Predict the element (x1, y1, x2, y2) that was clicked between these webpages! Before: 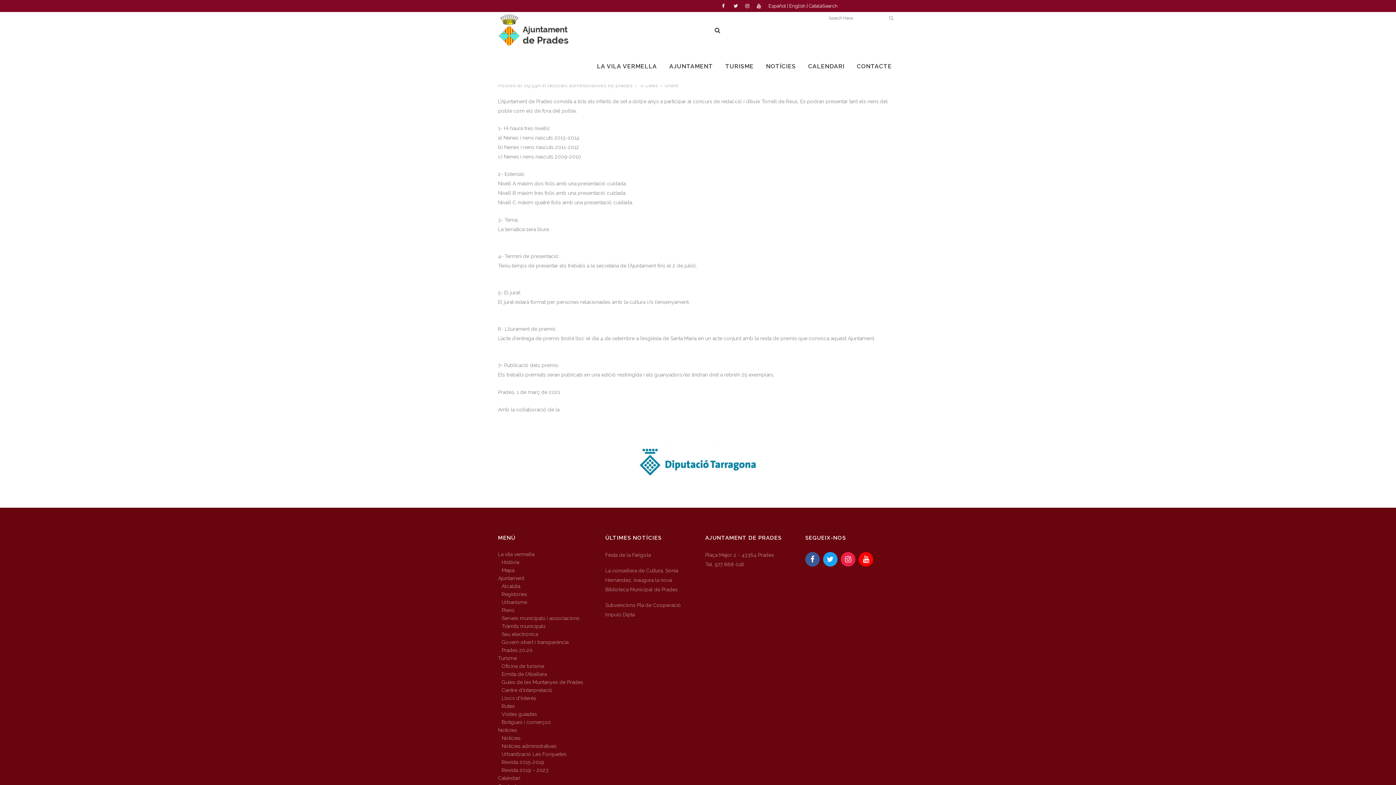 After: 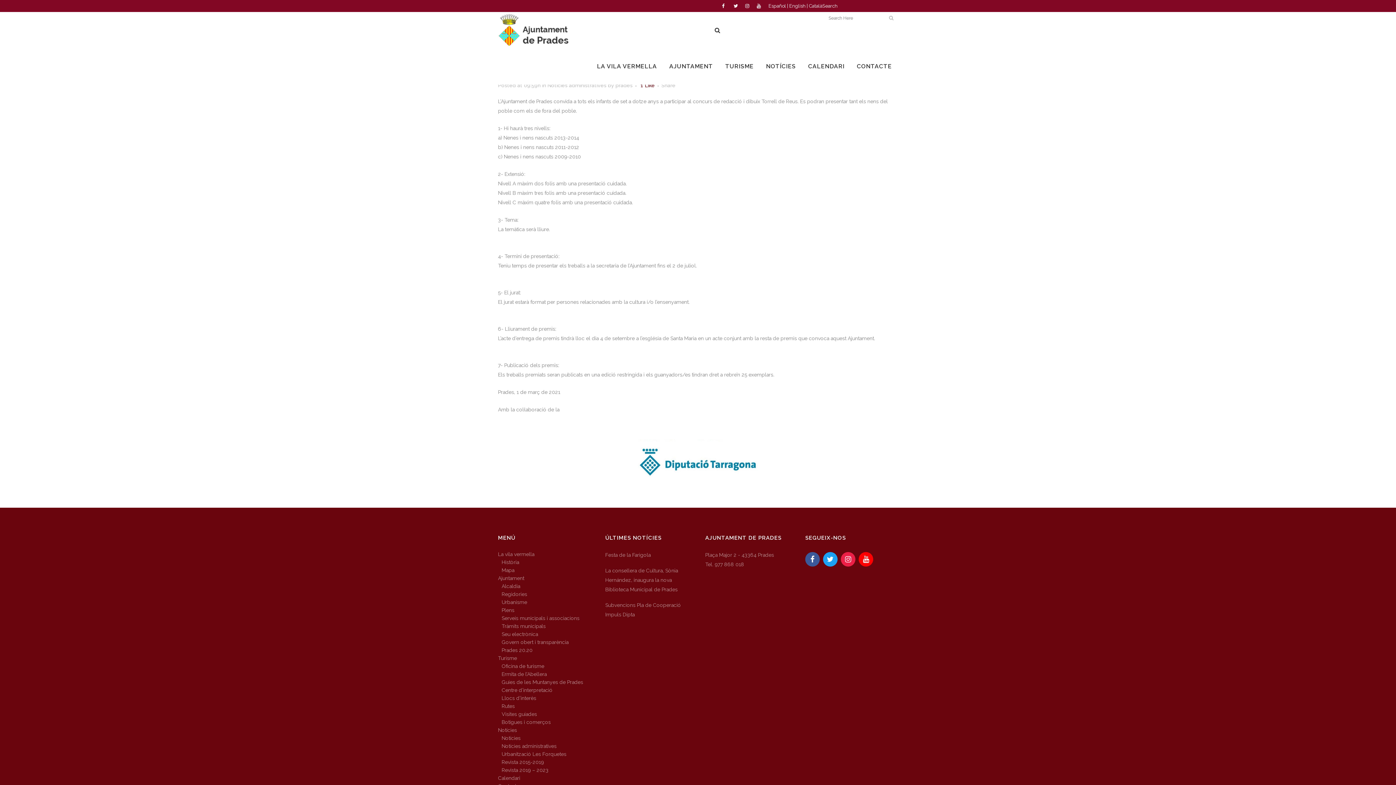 Action: label: 0Likes bbox: (640, 82, 658, 88)